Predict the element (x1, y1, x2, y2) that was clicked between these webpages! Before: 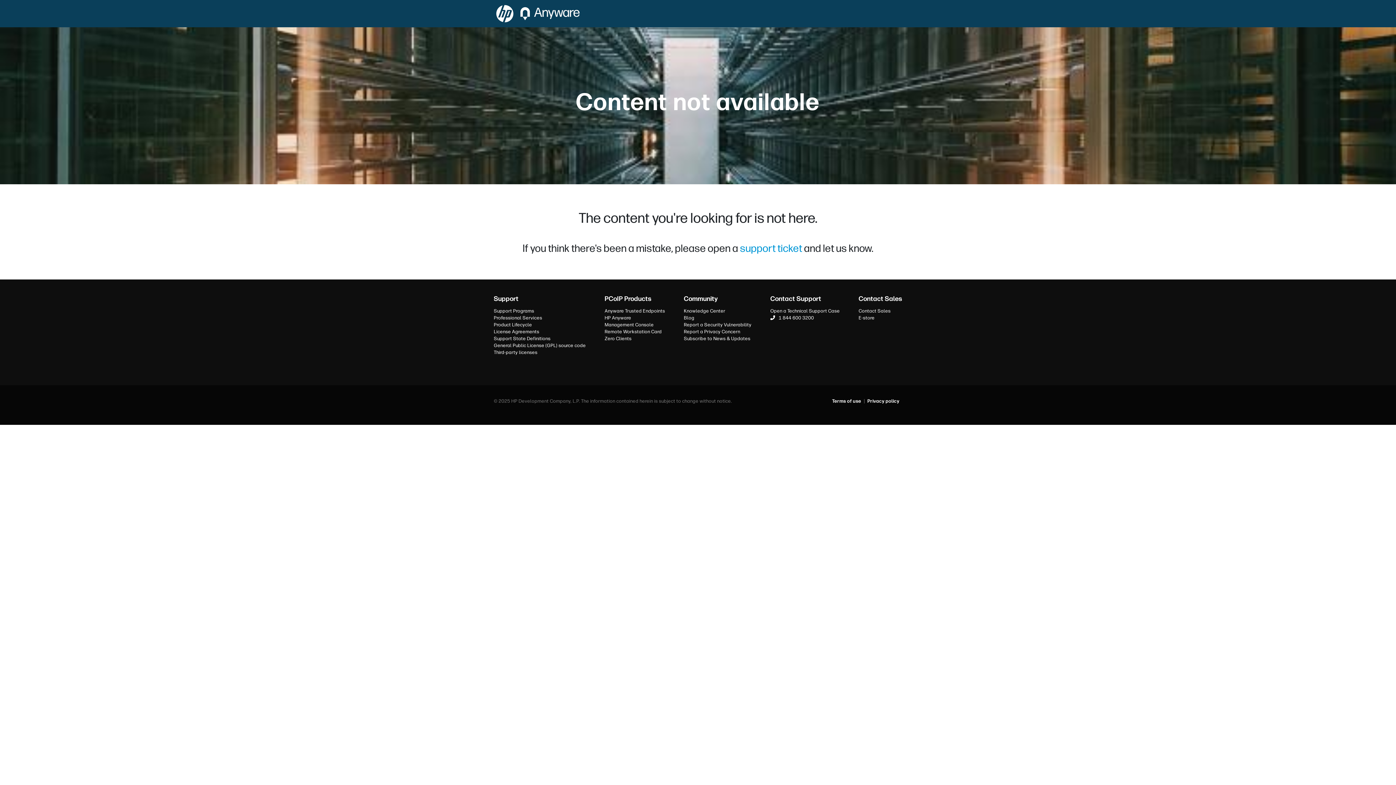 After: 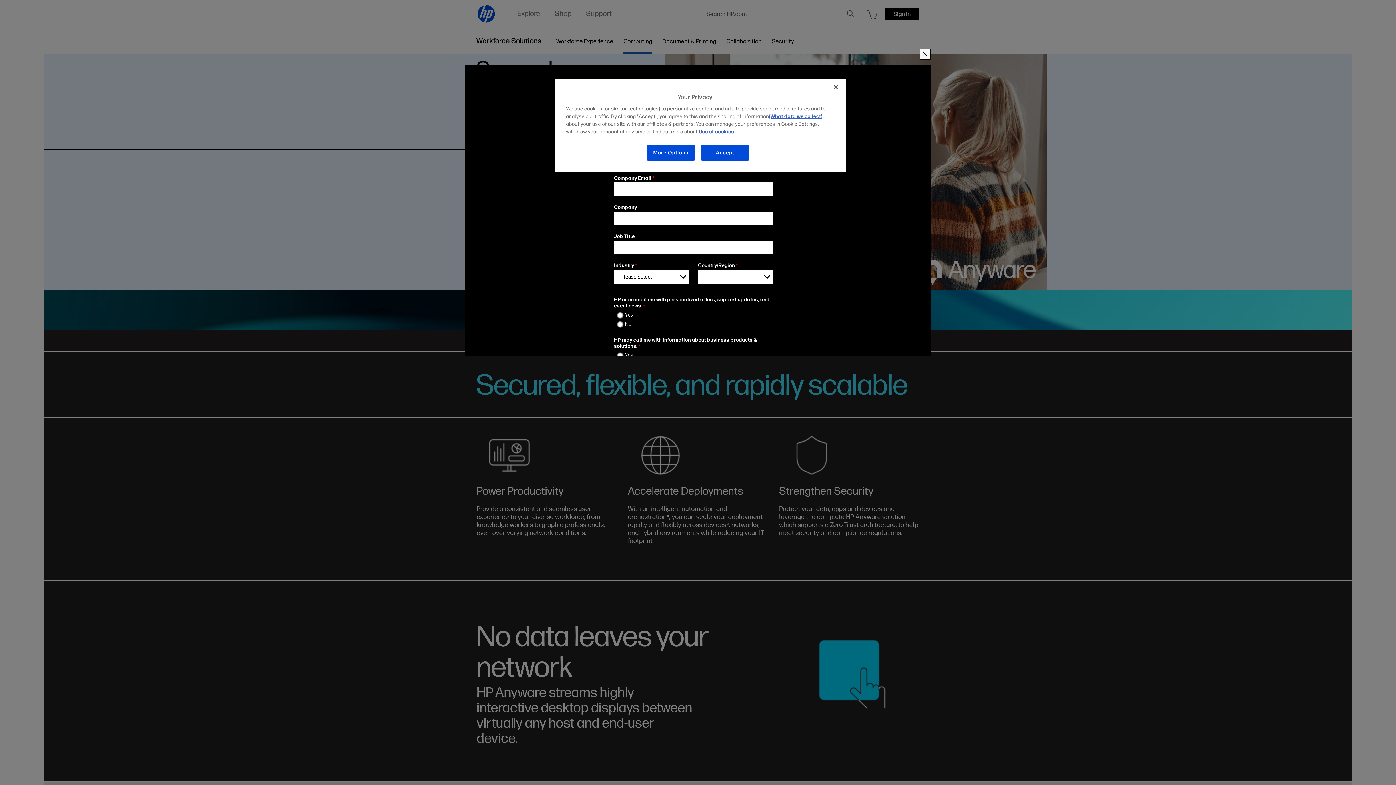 Action: bbox: (684, 335, 751, 342) label: Subscribe to News & Updates